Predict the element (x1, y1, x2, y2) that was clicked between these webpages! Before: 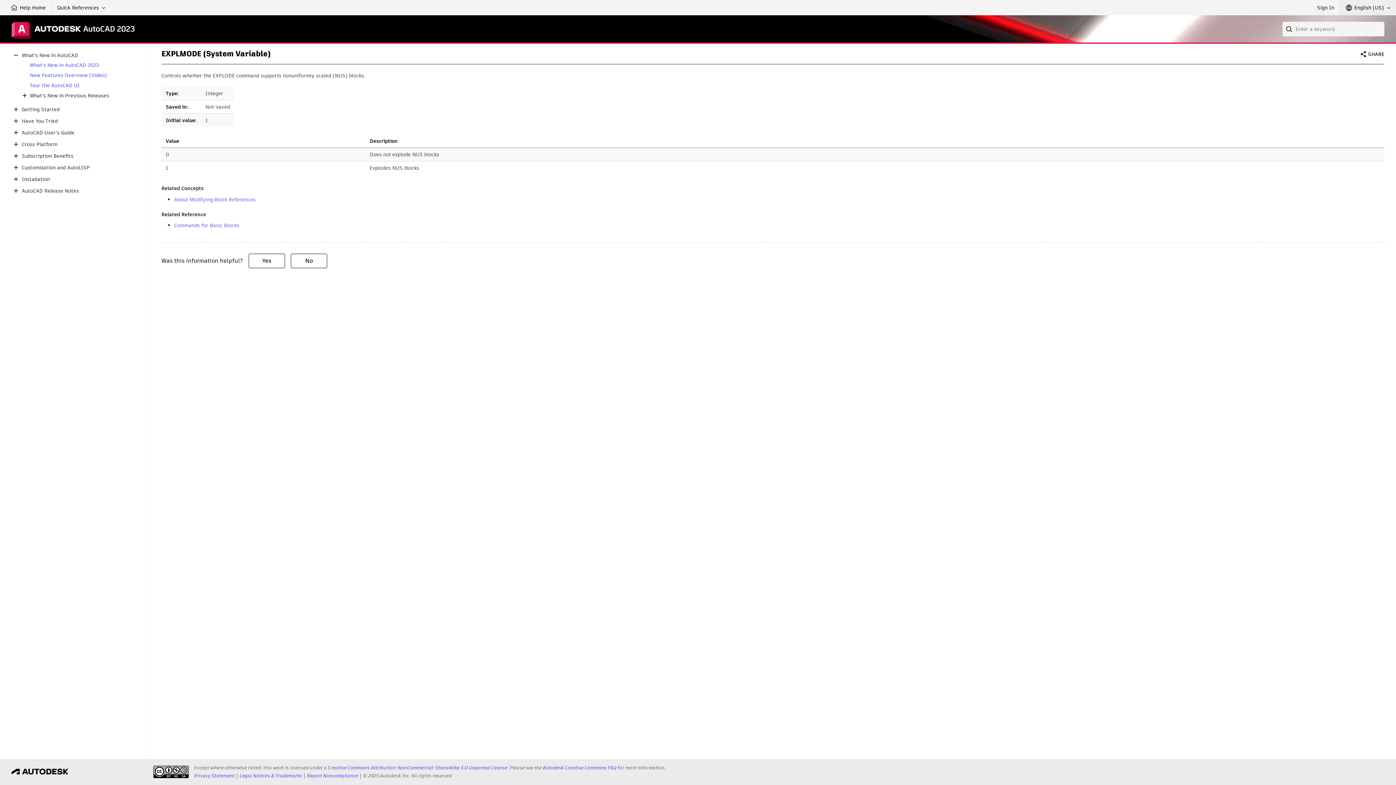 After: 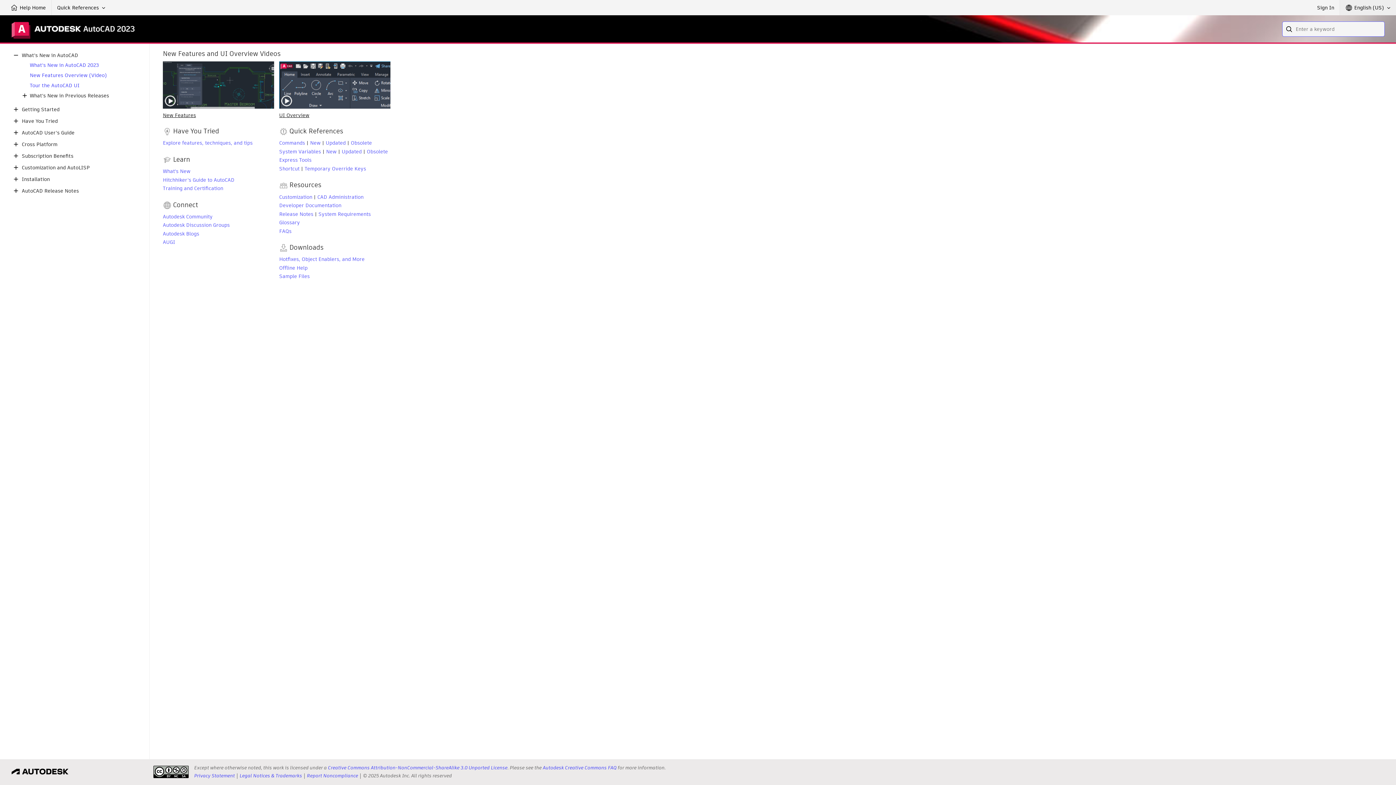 Action: bbox: (5, 0, 51, 15) label: Help Home